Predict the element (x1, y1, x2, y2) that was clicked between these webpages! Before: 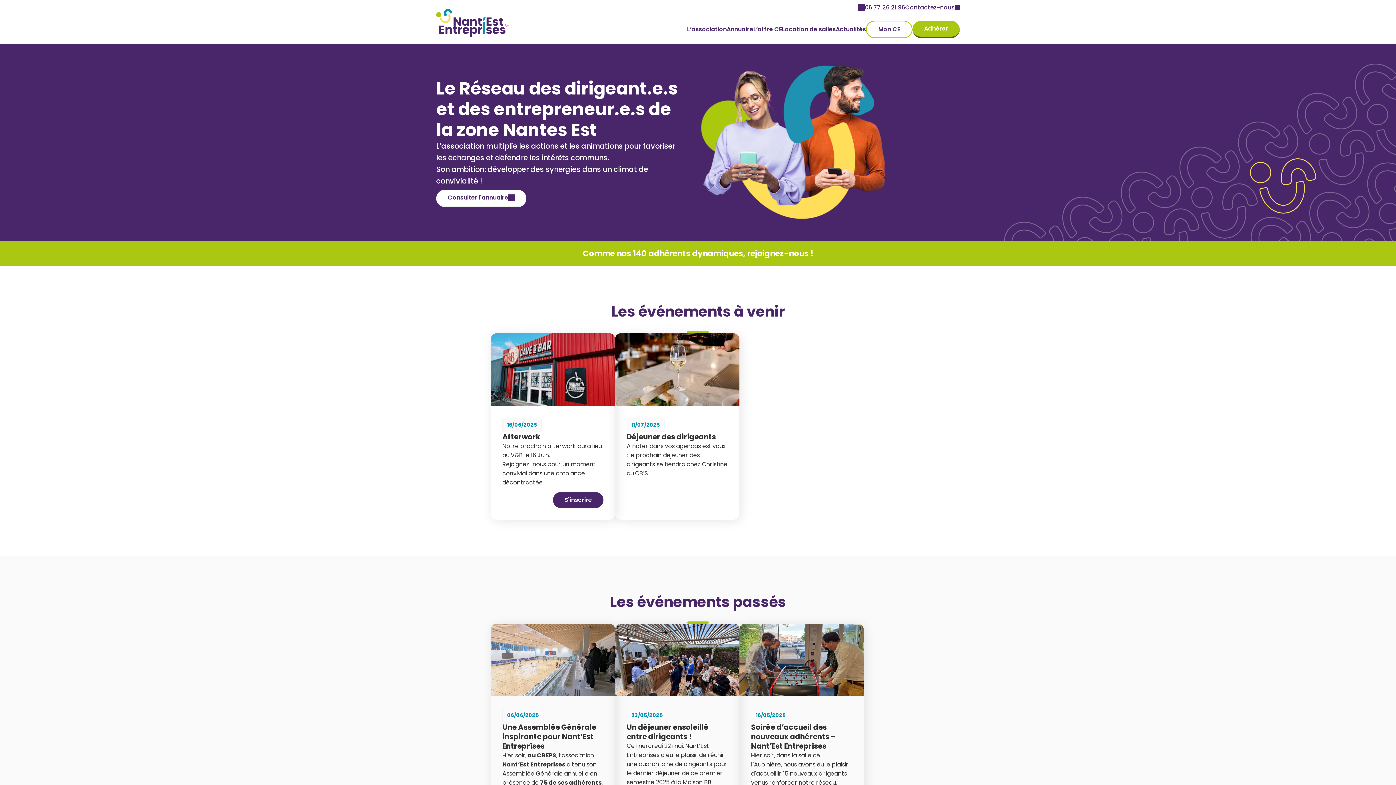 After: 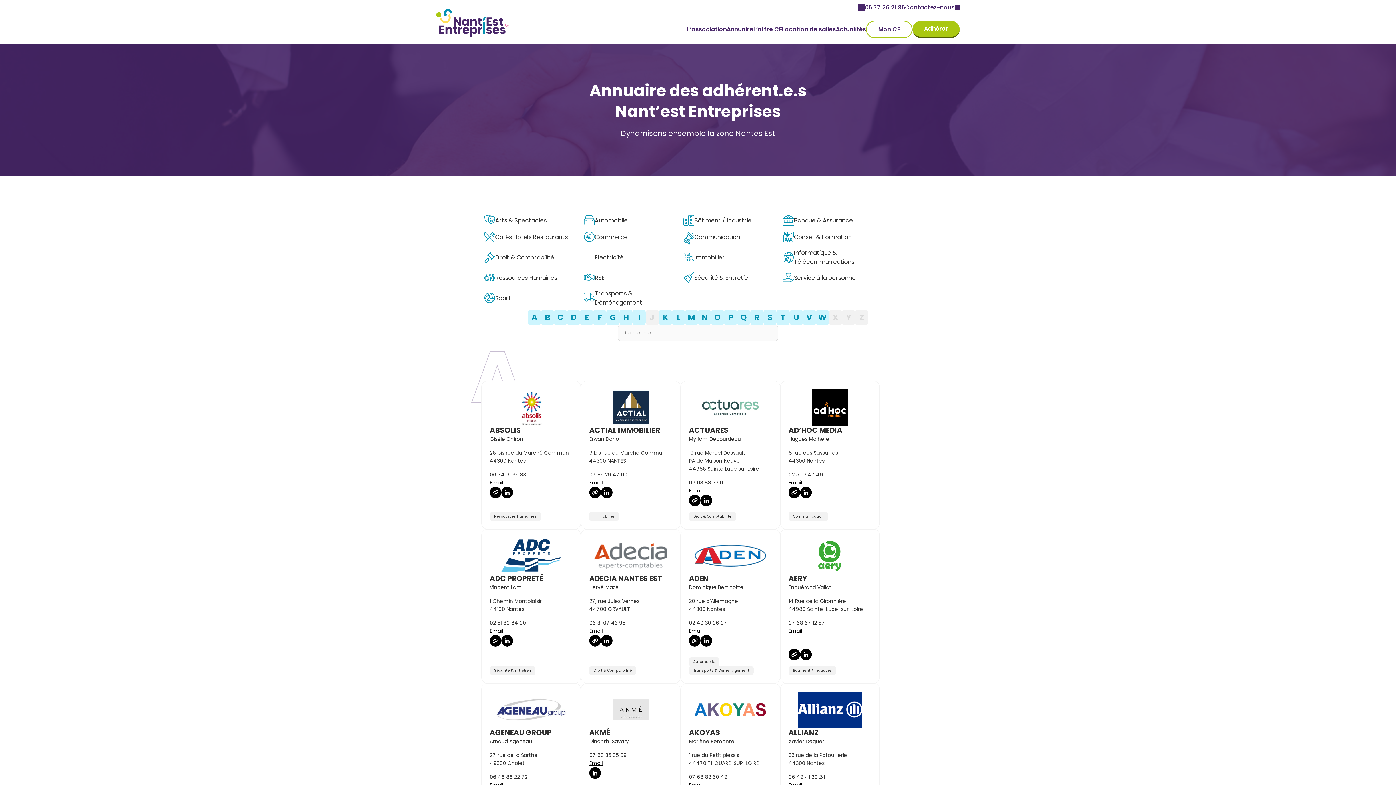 Action: label: Annuaire bbox: (726, 14, 753, 44)